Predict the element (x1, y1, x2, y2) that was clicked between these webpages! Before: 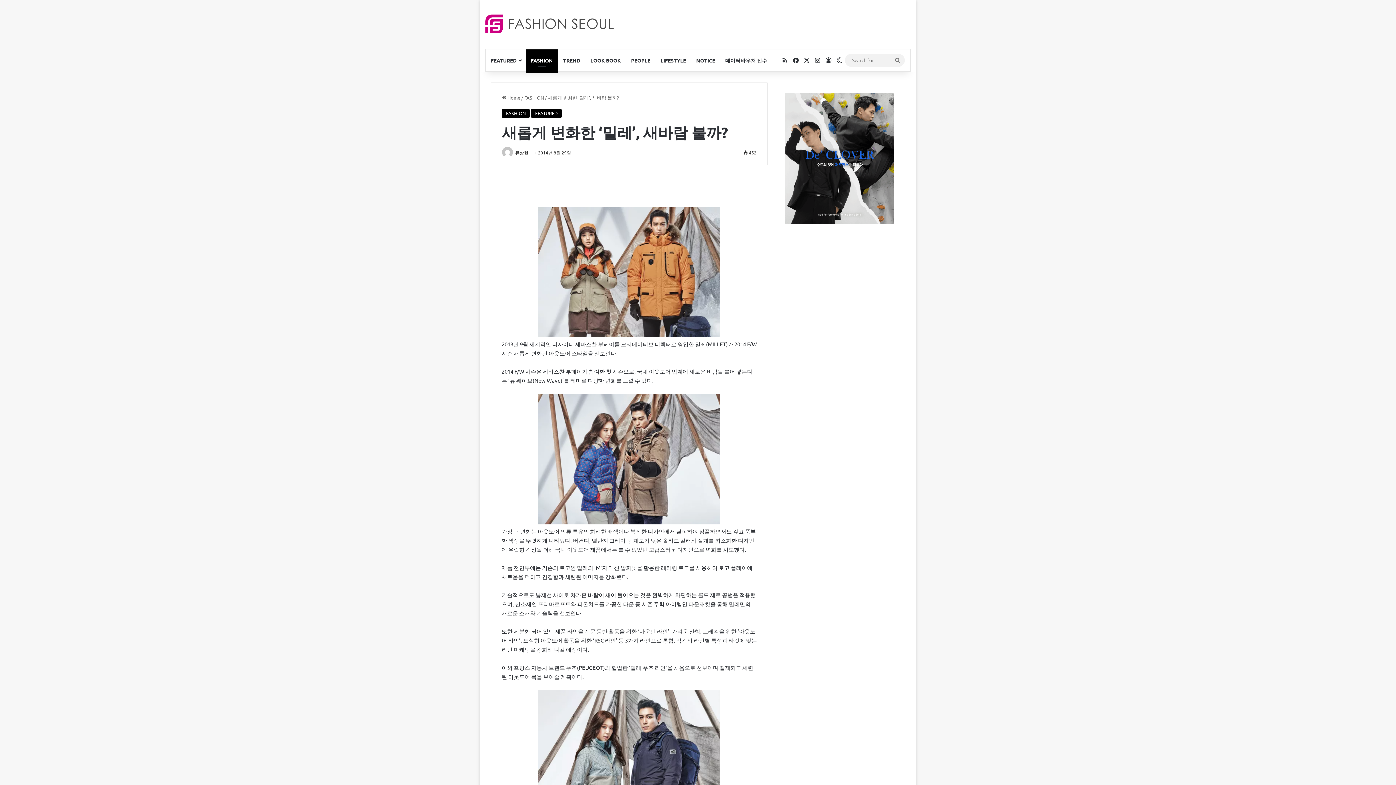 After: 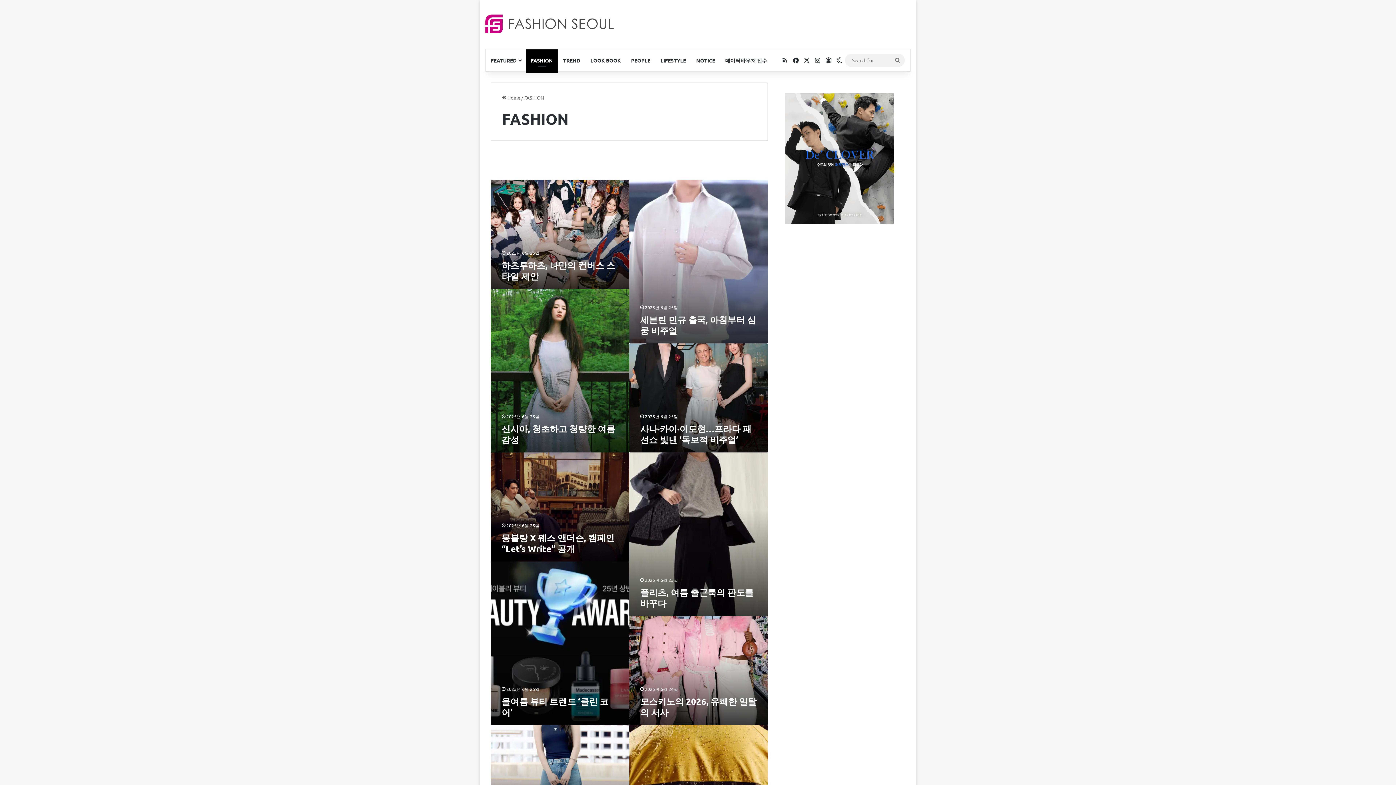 Action: label: FASHION bbox: (524, 94, 544, 100)